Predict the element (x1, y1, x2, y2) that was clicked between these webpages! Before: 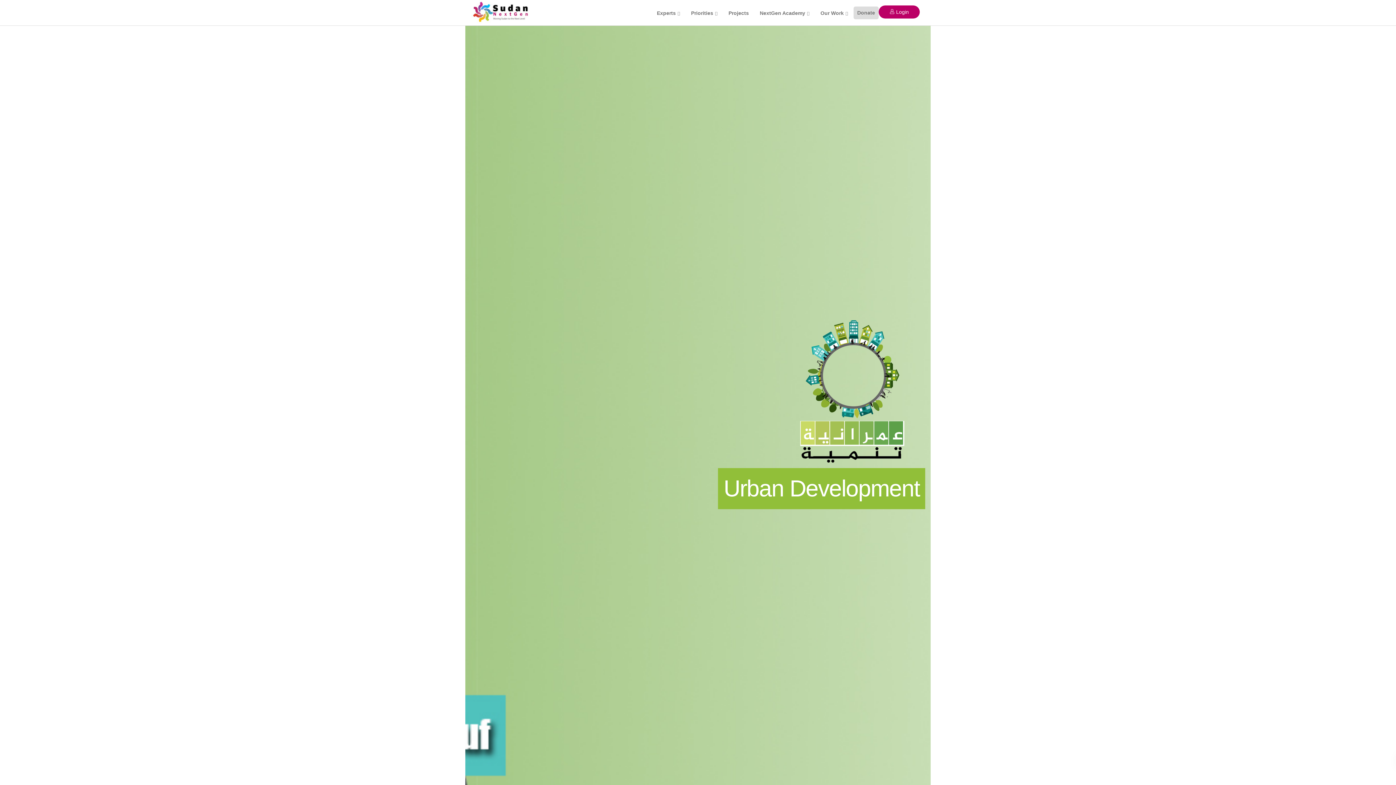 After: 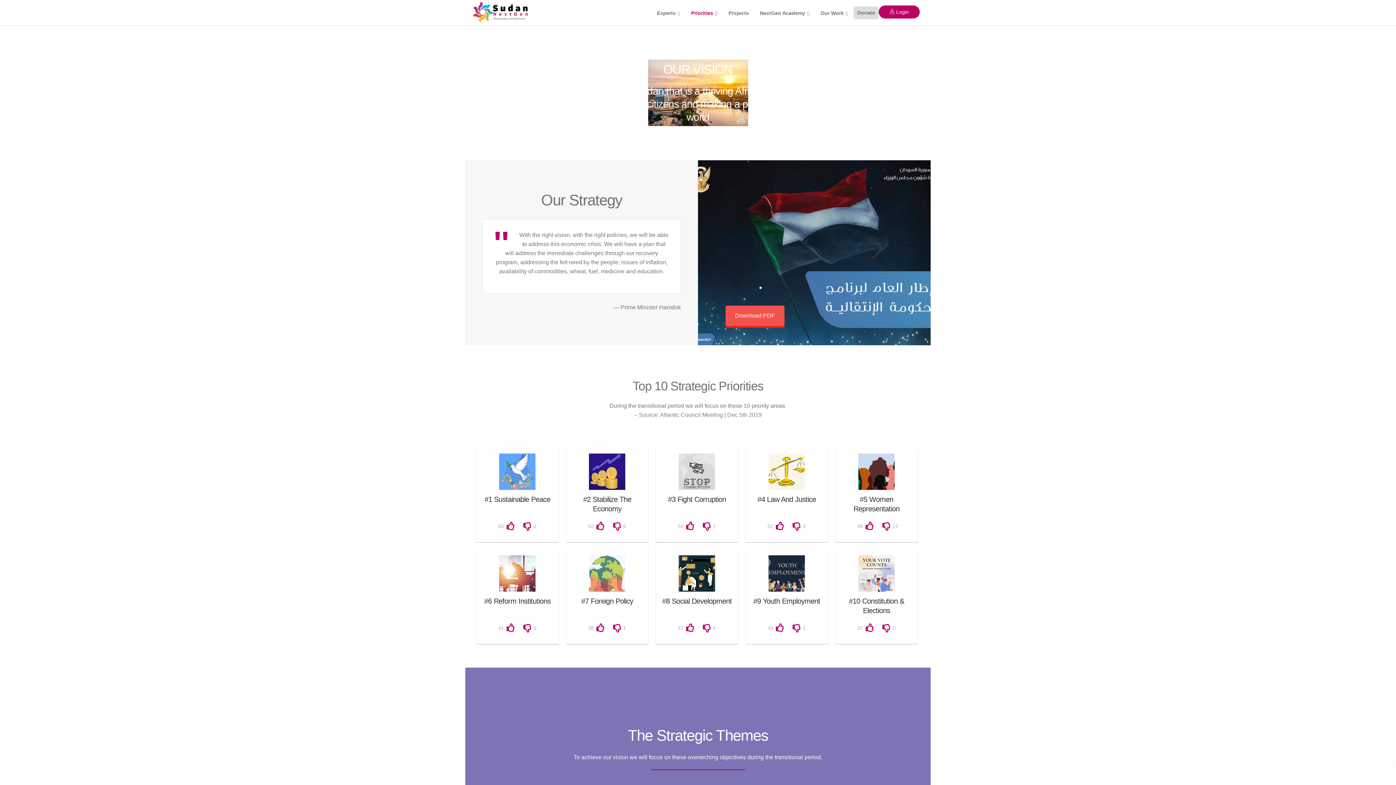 Action: bbox: (685, 0, 723, 24) label: Priorities